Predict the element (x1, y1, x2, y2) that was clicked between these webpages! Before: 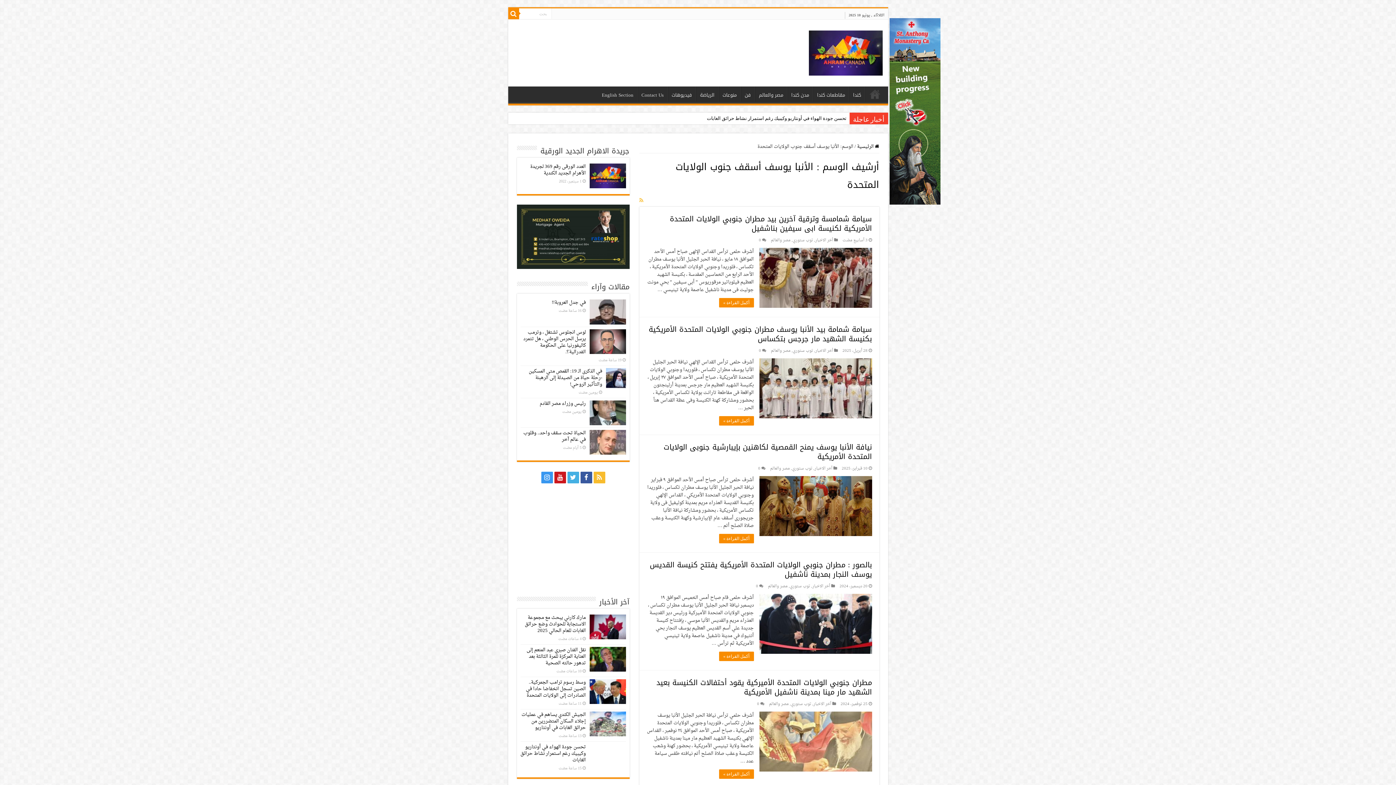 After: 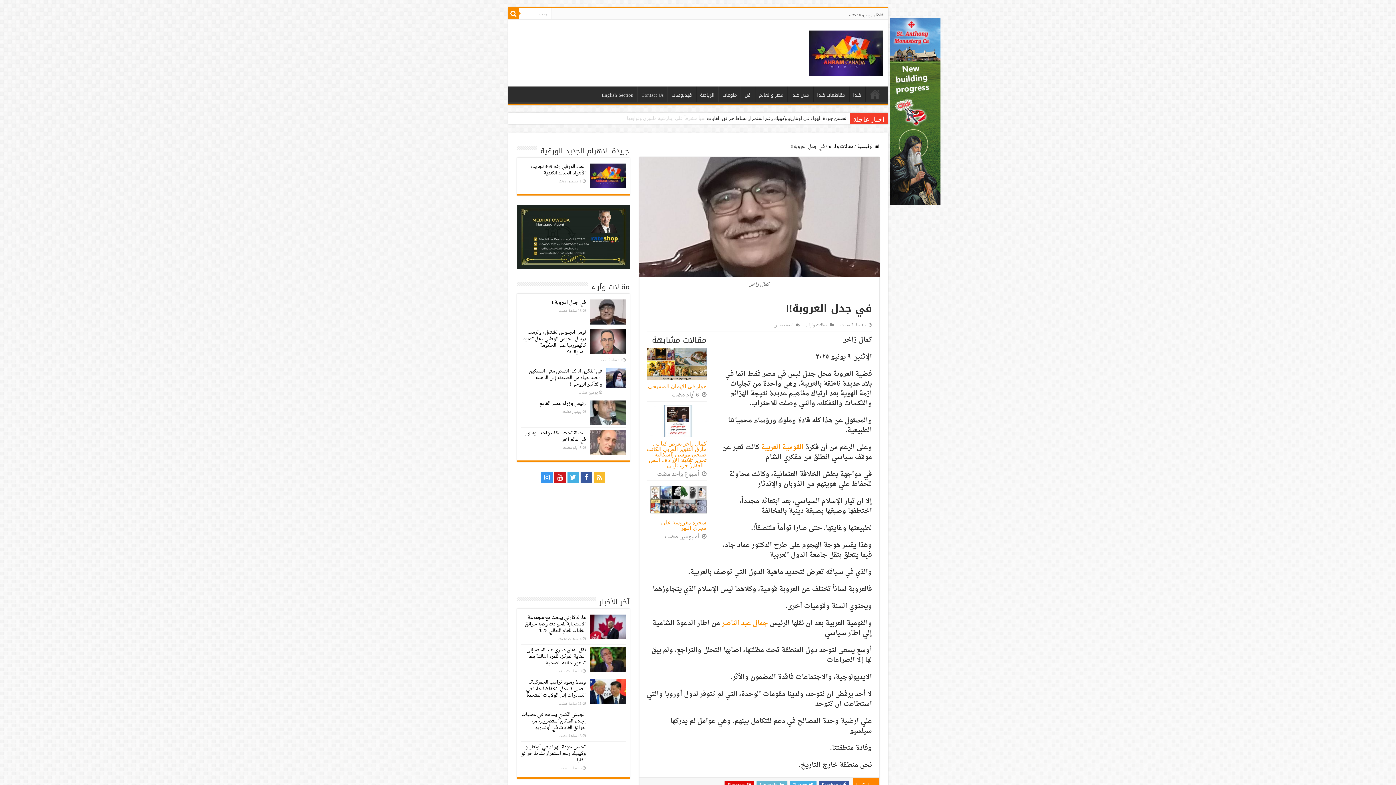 Action: label: في جدل العروبة!! bbox: (551, 298, 586, 307)